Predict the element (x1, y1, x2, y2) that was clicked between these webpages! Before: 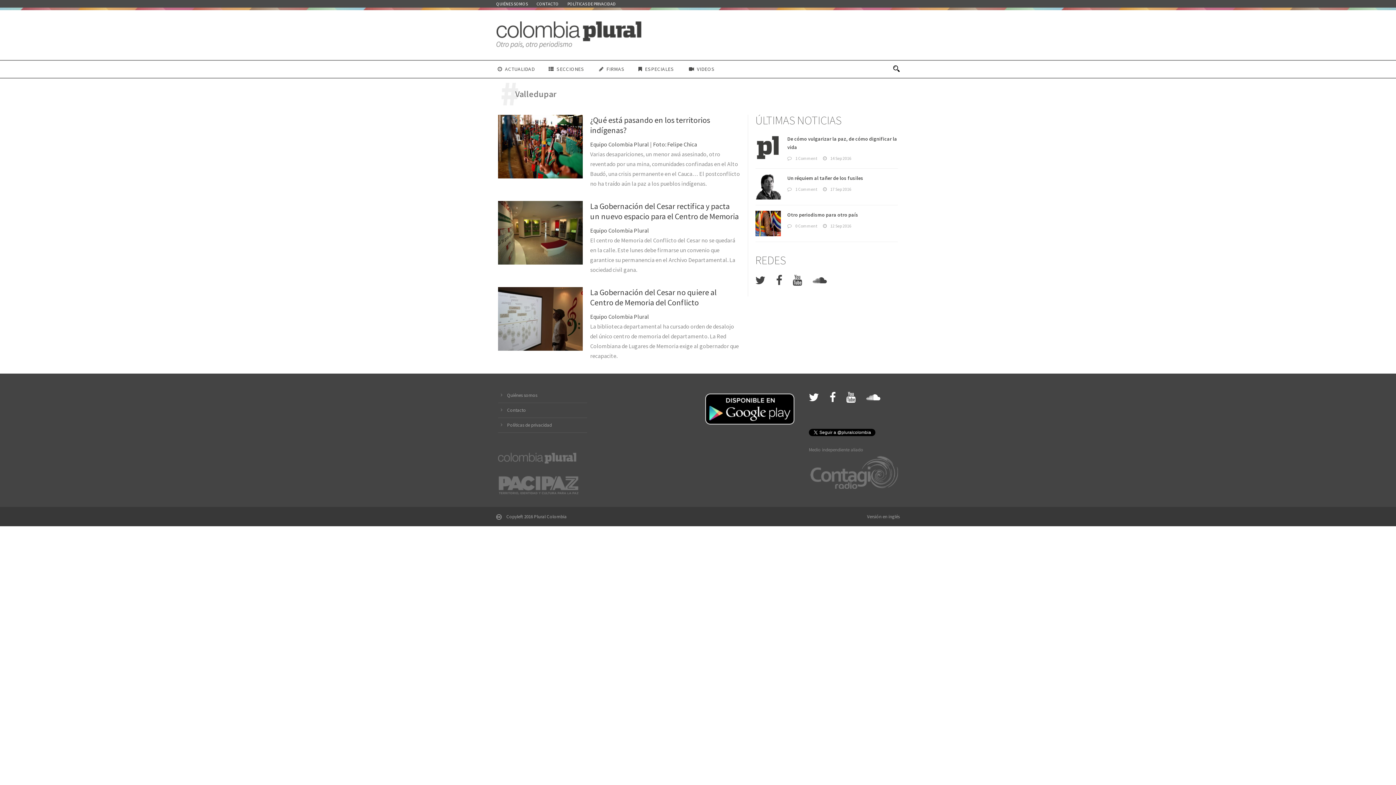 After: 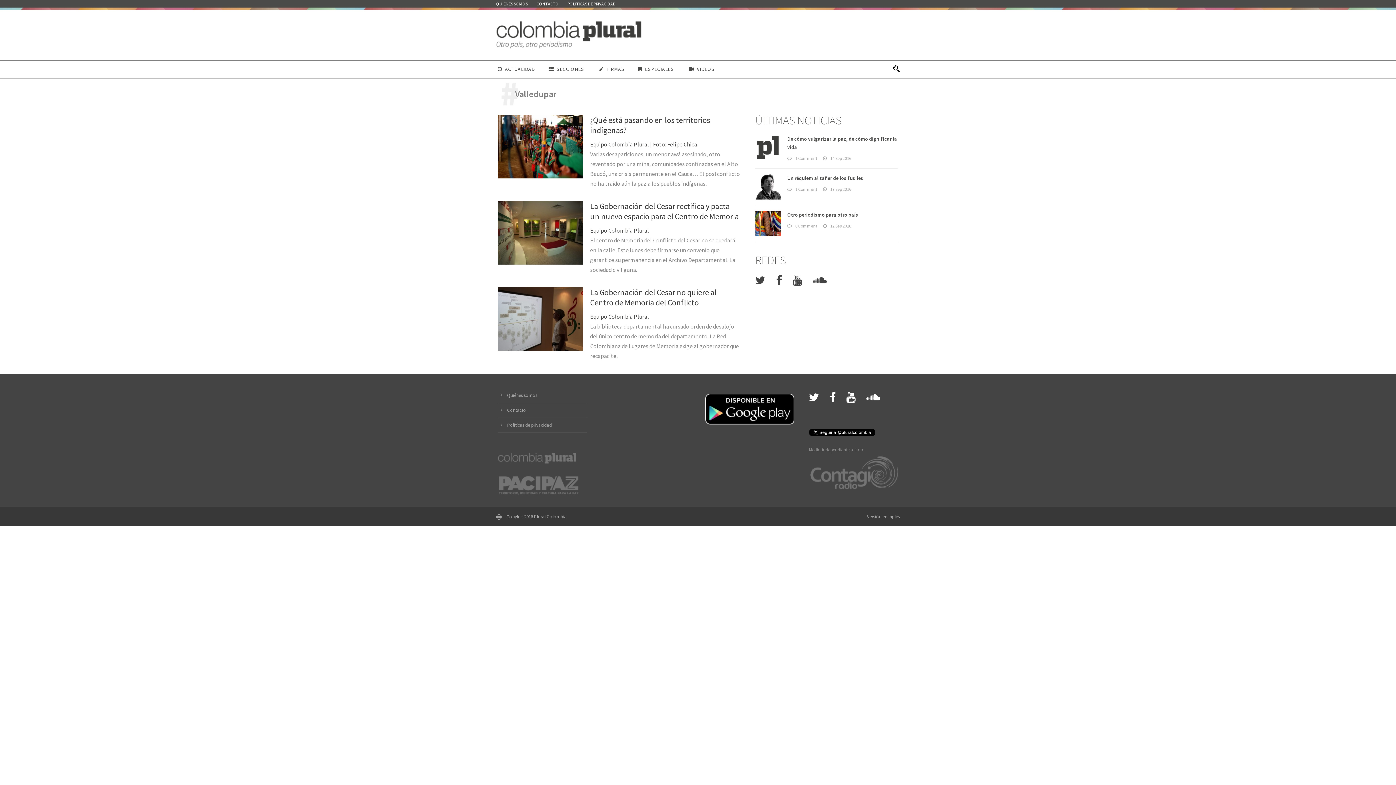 Action: bbox: (846, 393, 859, 400)